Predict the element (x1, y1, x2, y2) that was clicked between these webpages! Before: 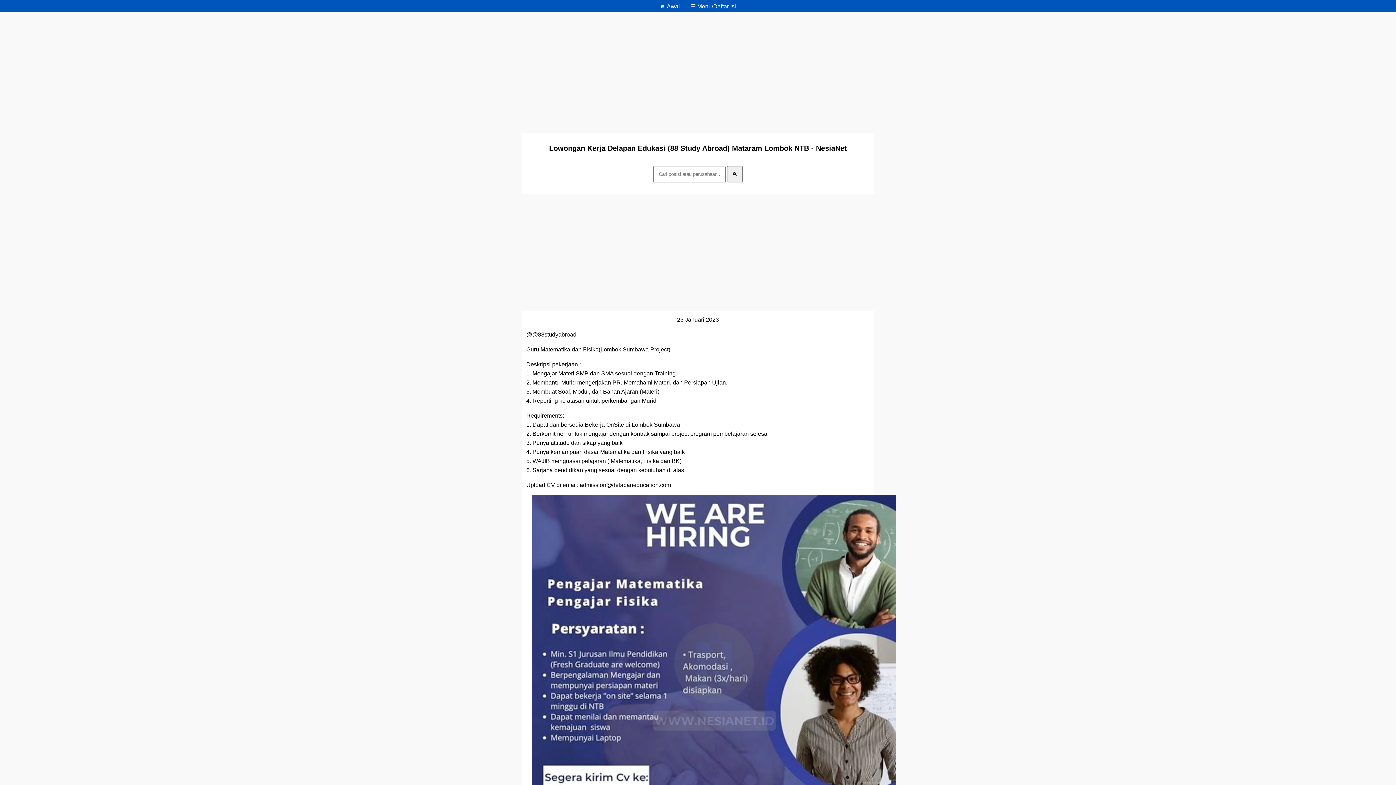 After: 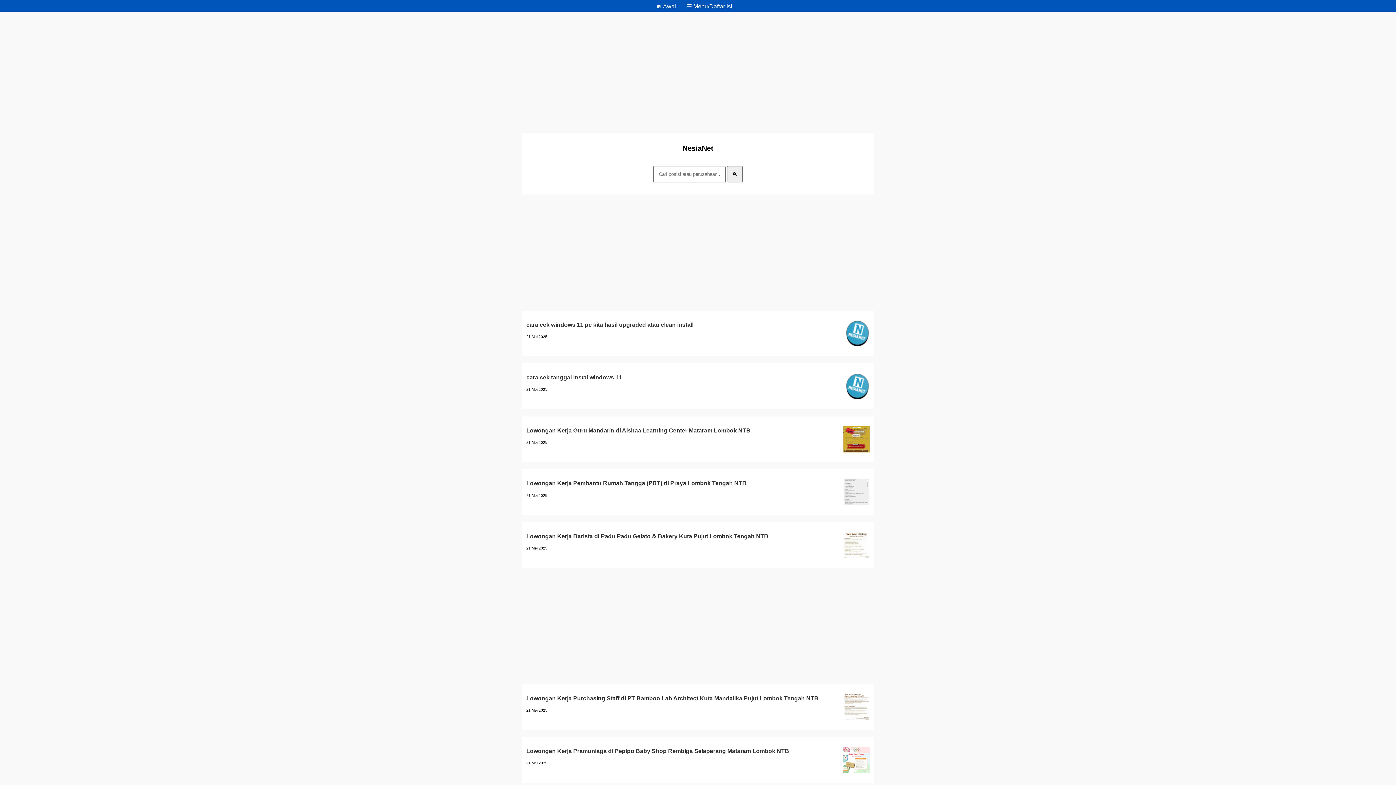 Action: label: 🏠 Awal bbox: (655, -1, 684, 14)